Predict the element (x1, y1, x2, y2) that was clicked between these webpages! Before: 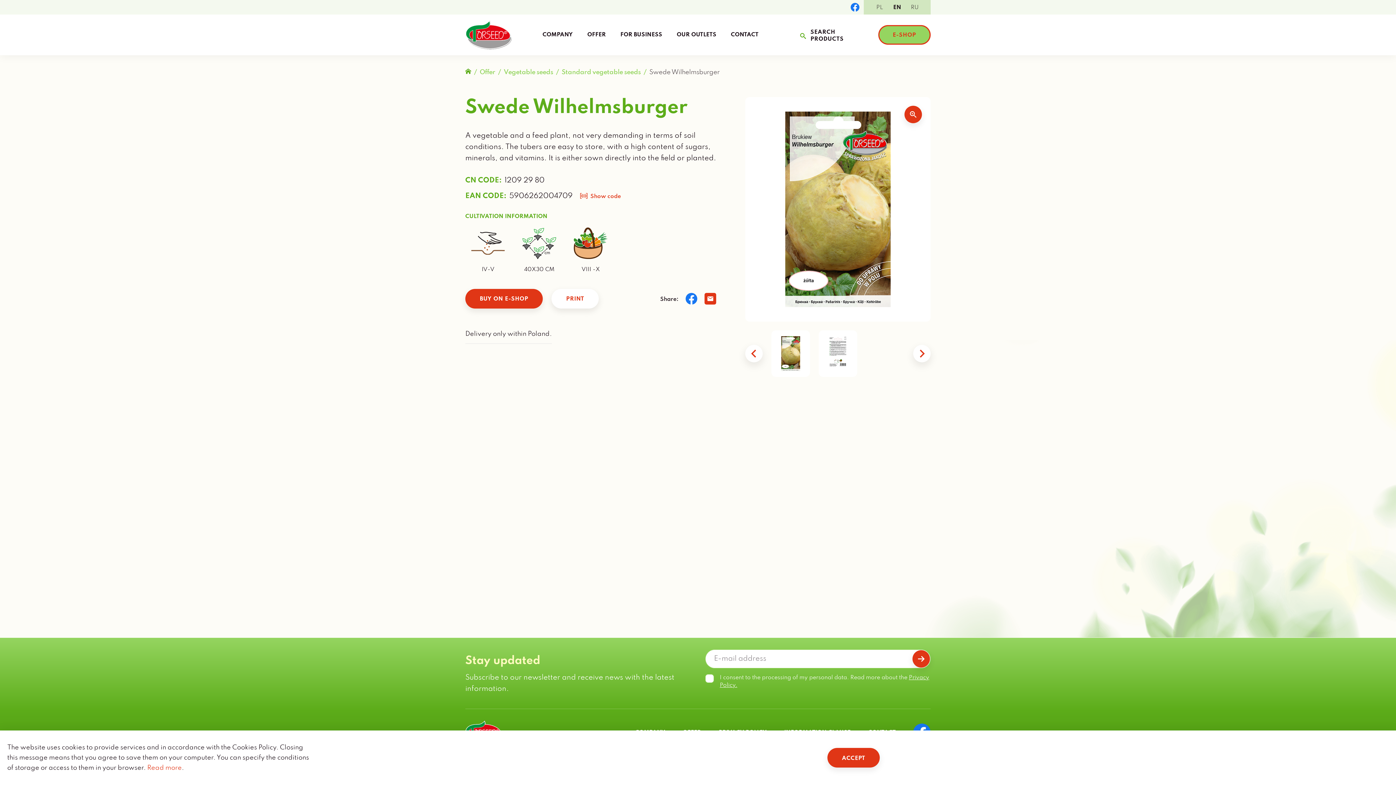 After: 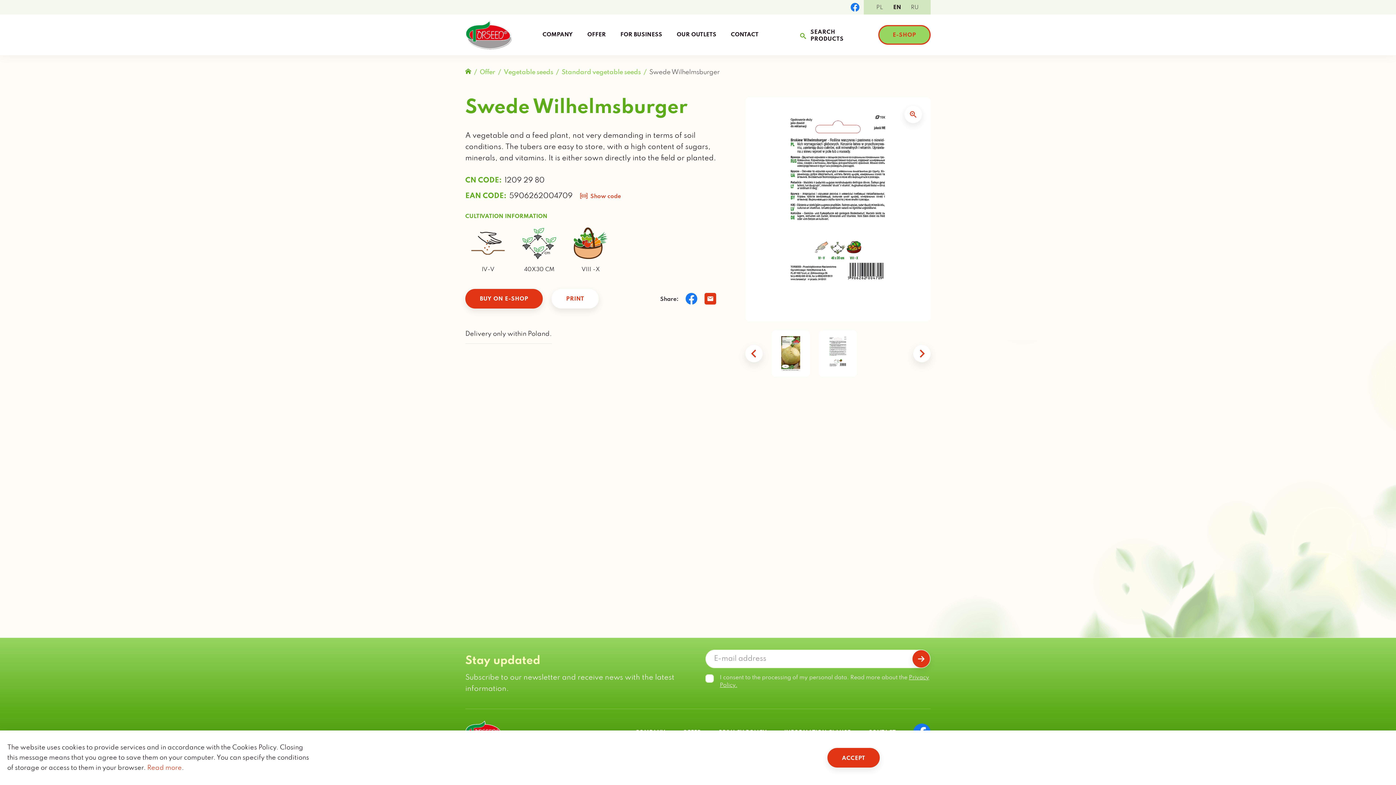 Action: bbox: (814, 326, 861, 381) label: Go to slide 2